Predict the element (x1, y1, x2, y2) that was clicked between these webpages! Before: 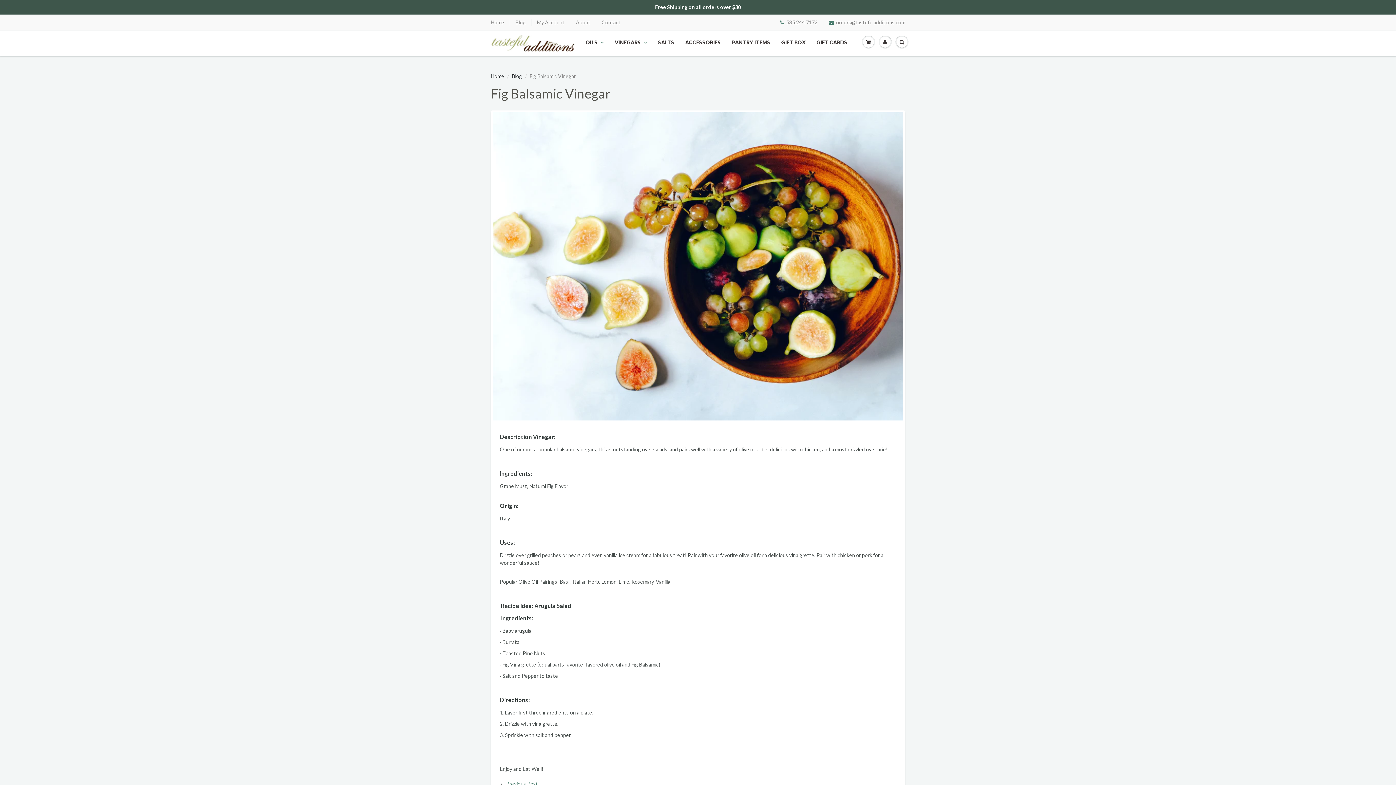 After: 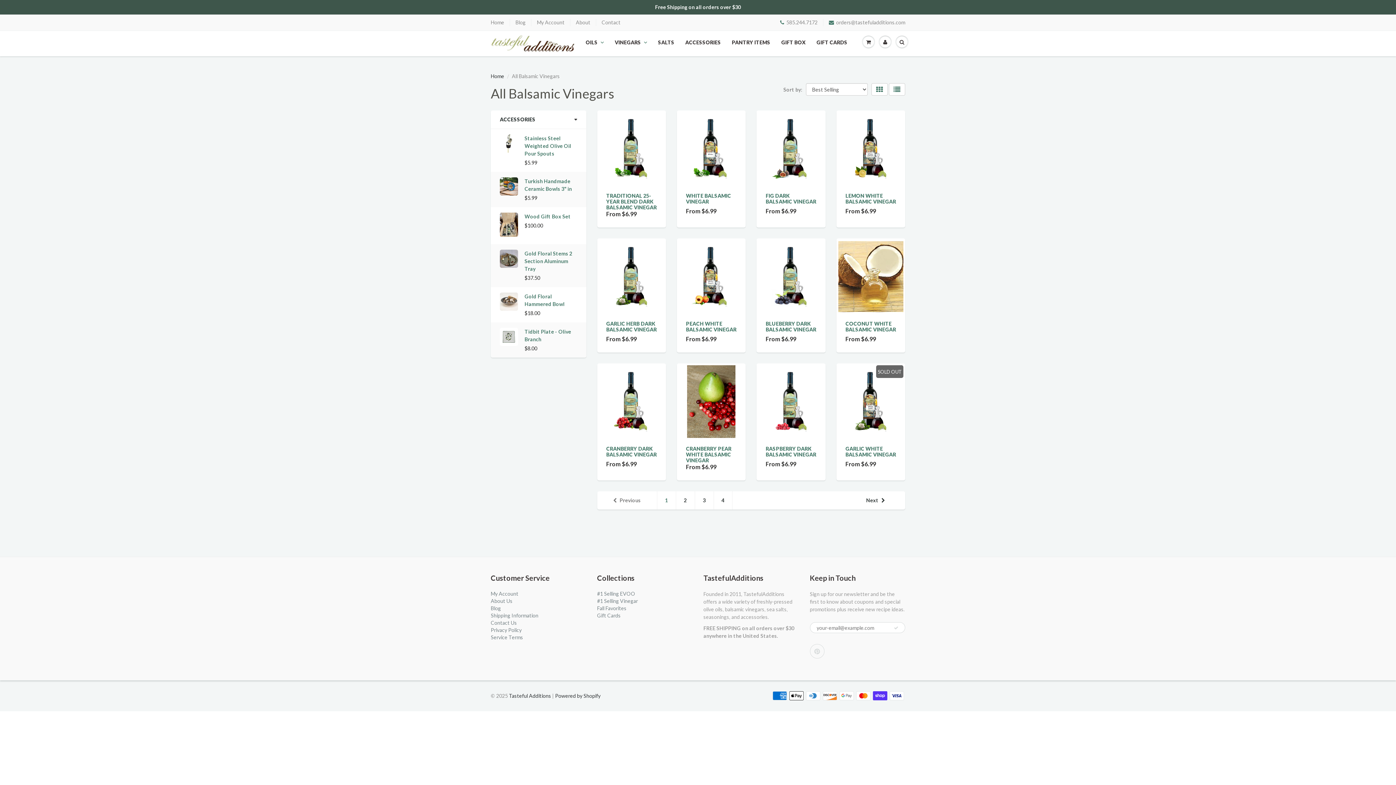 Action: bbox: (609, 31, 652, 53) label: VINEGARS